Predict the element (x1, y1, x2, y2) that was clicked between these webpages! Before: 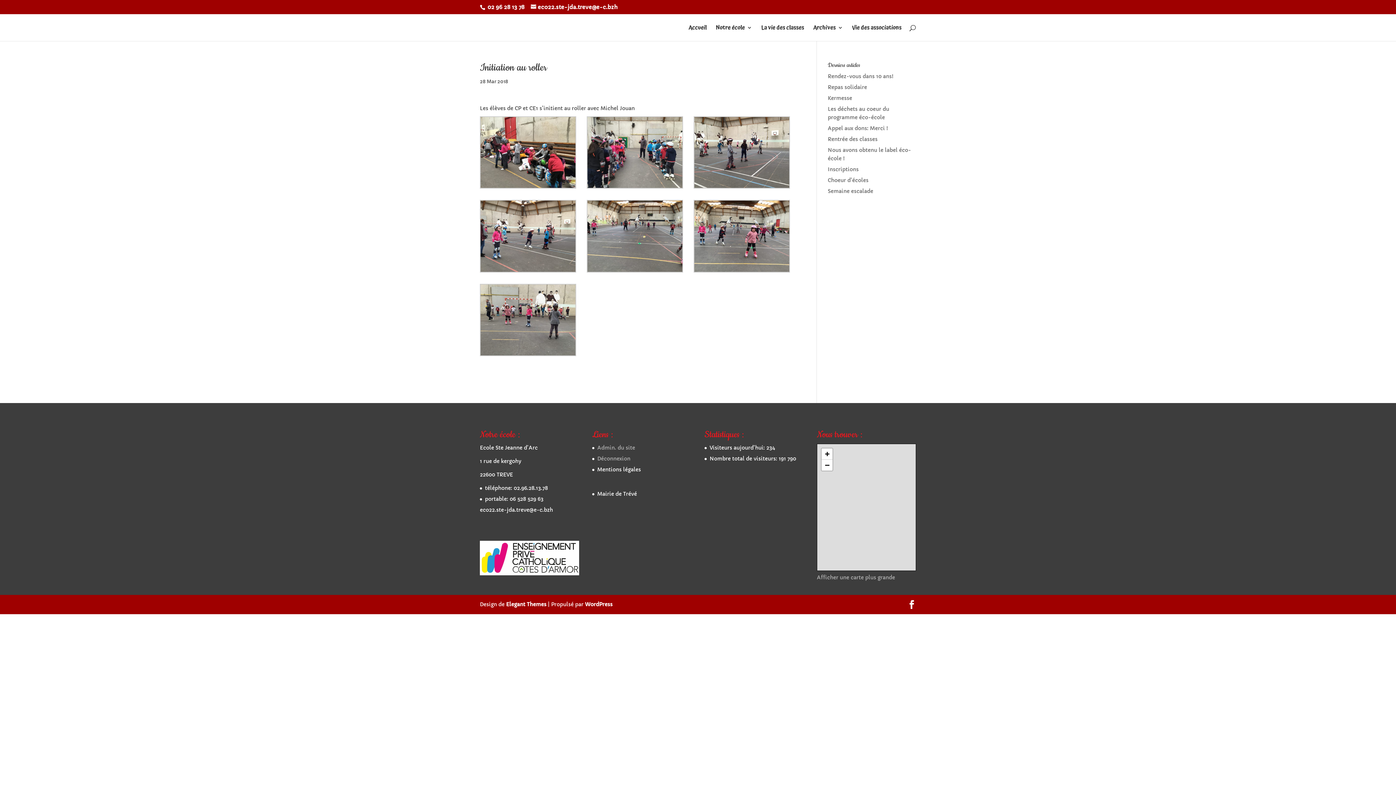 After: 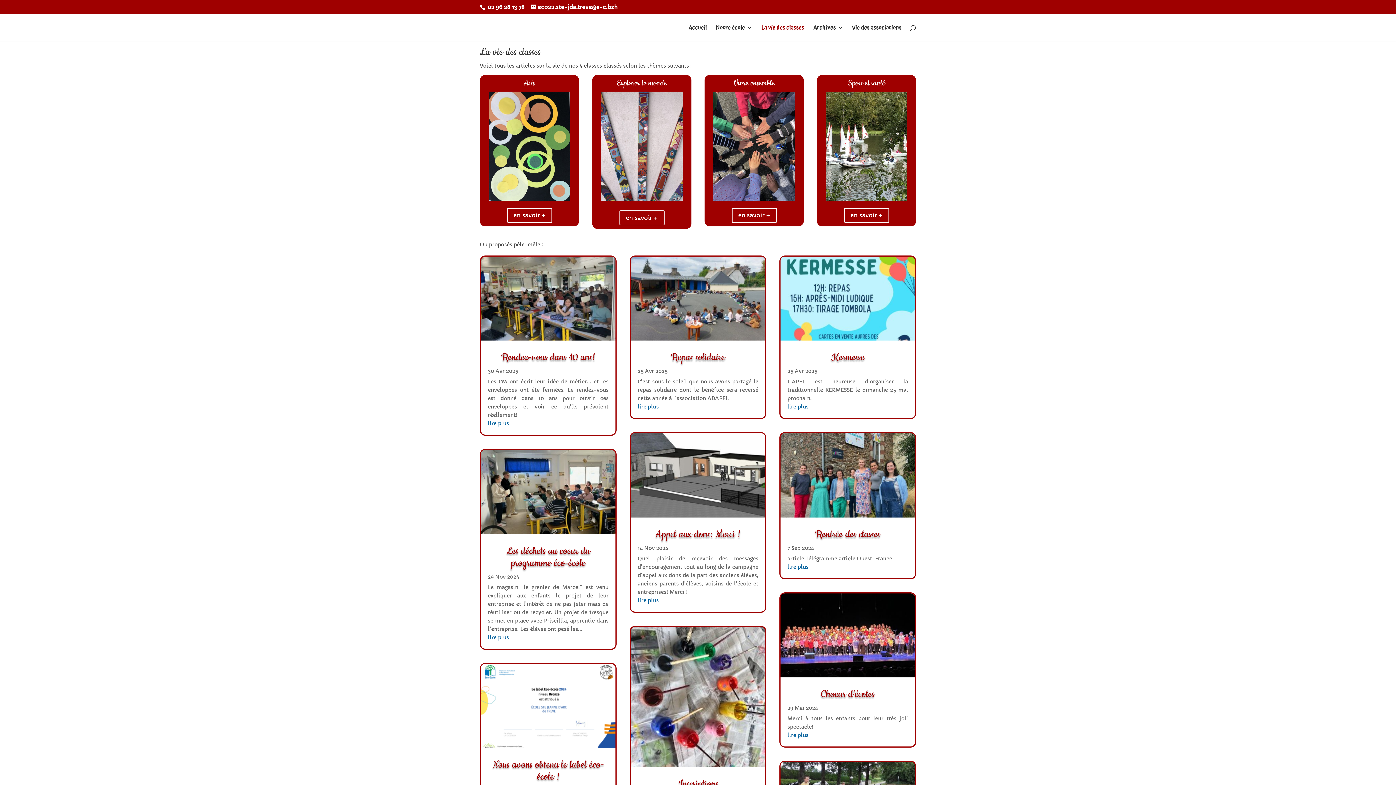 Action: label: La vie des classes bbox: (761, 24, 804, 40)